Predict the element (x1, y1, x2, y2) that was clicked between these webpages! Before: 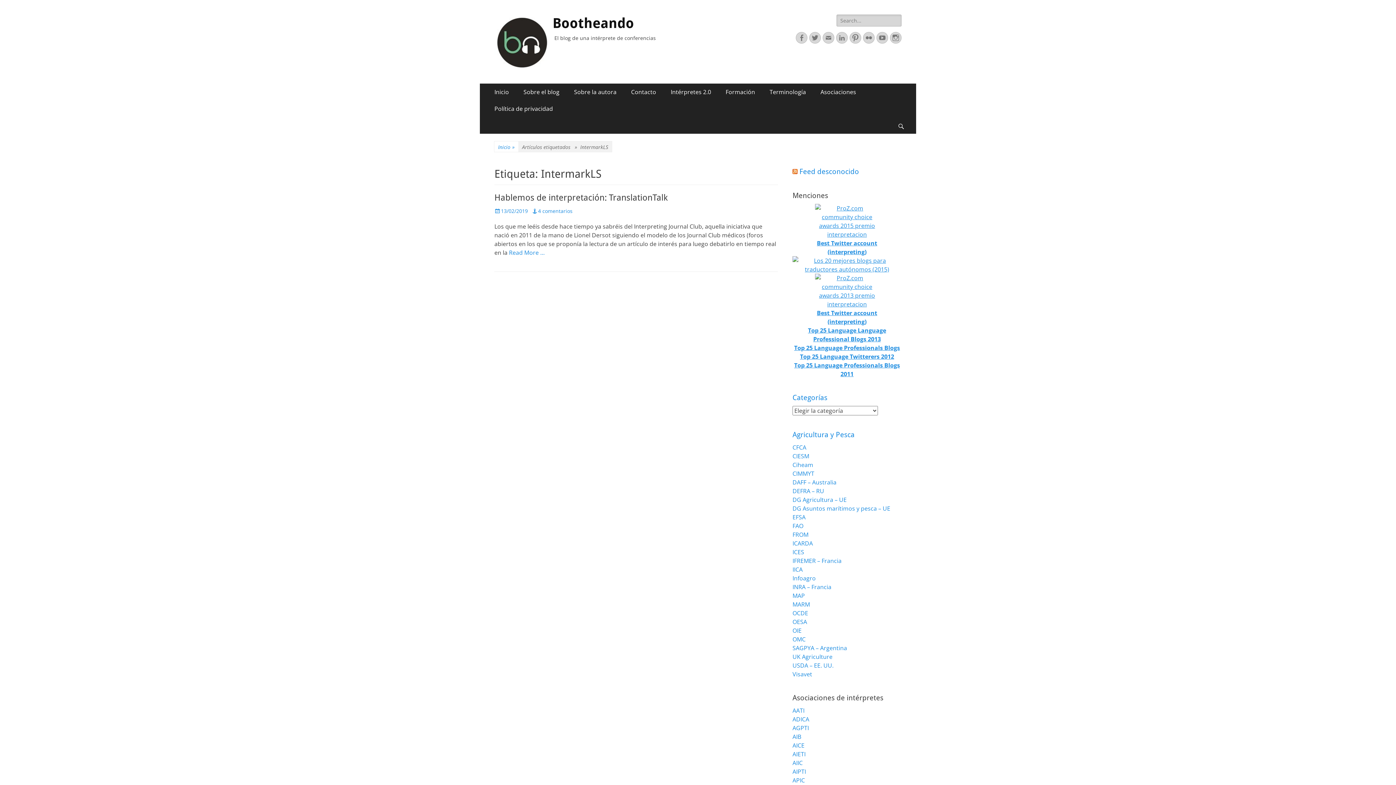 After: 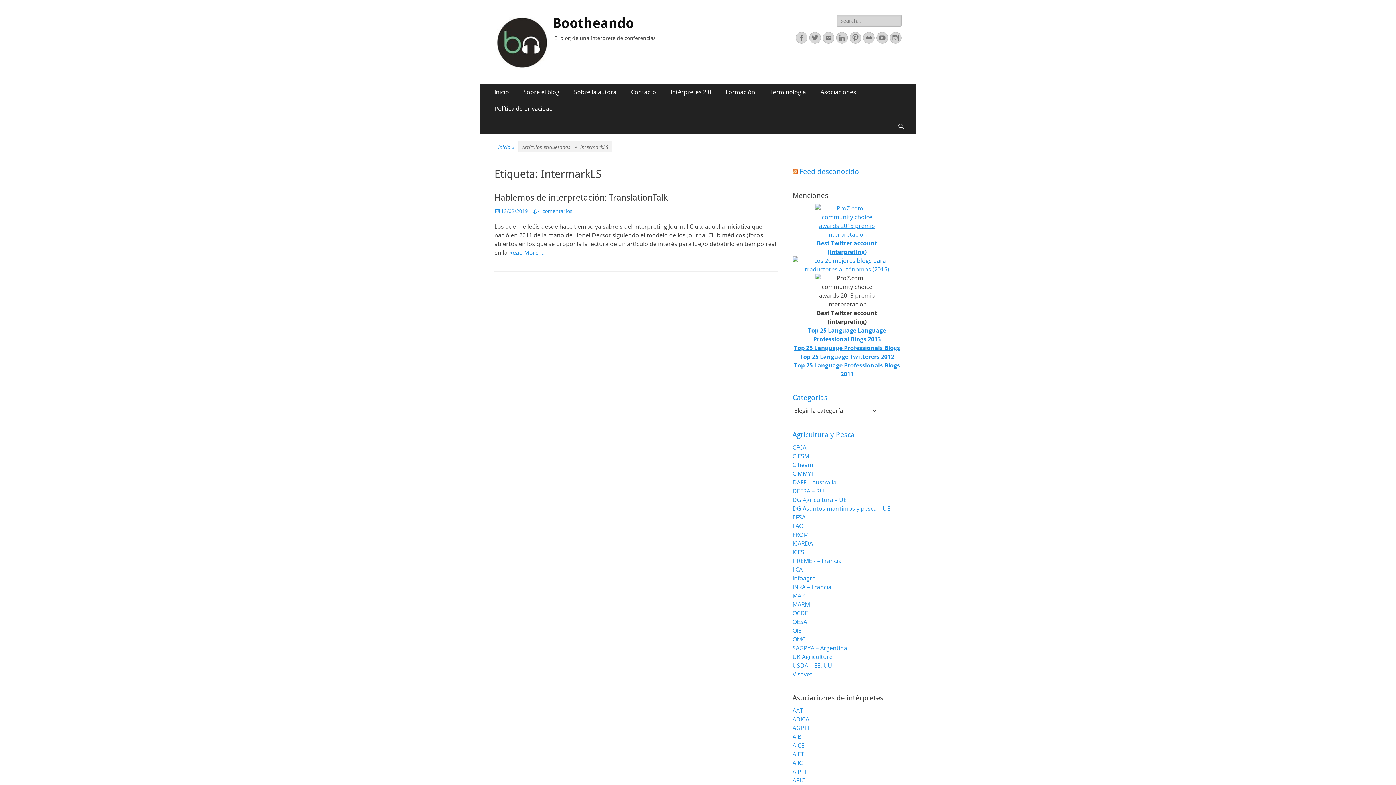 Action: bbox: (815, 300, 879, 326) label: Best Twitter account (interpreting)